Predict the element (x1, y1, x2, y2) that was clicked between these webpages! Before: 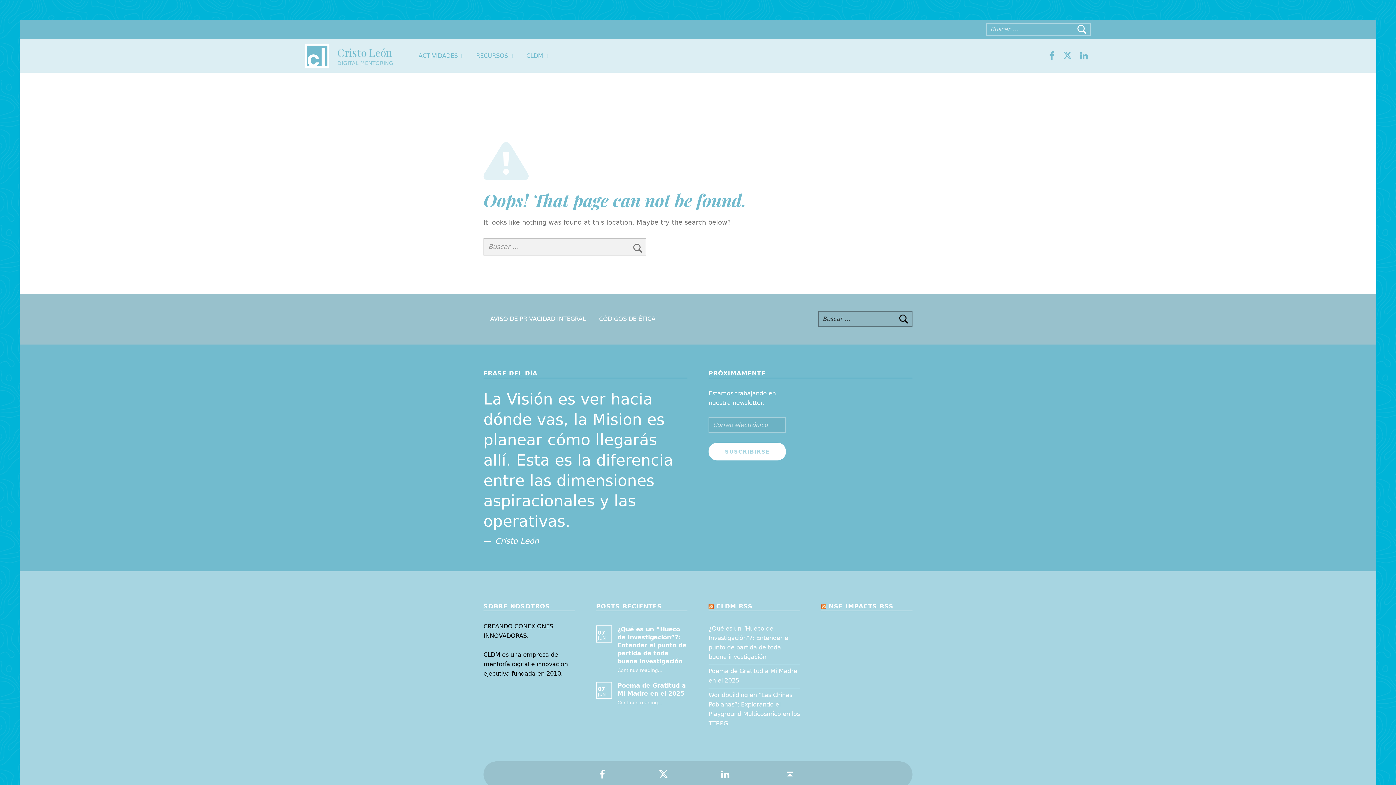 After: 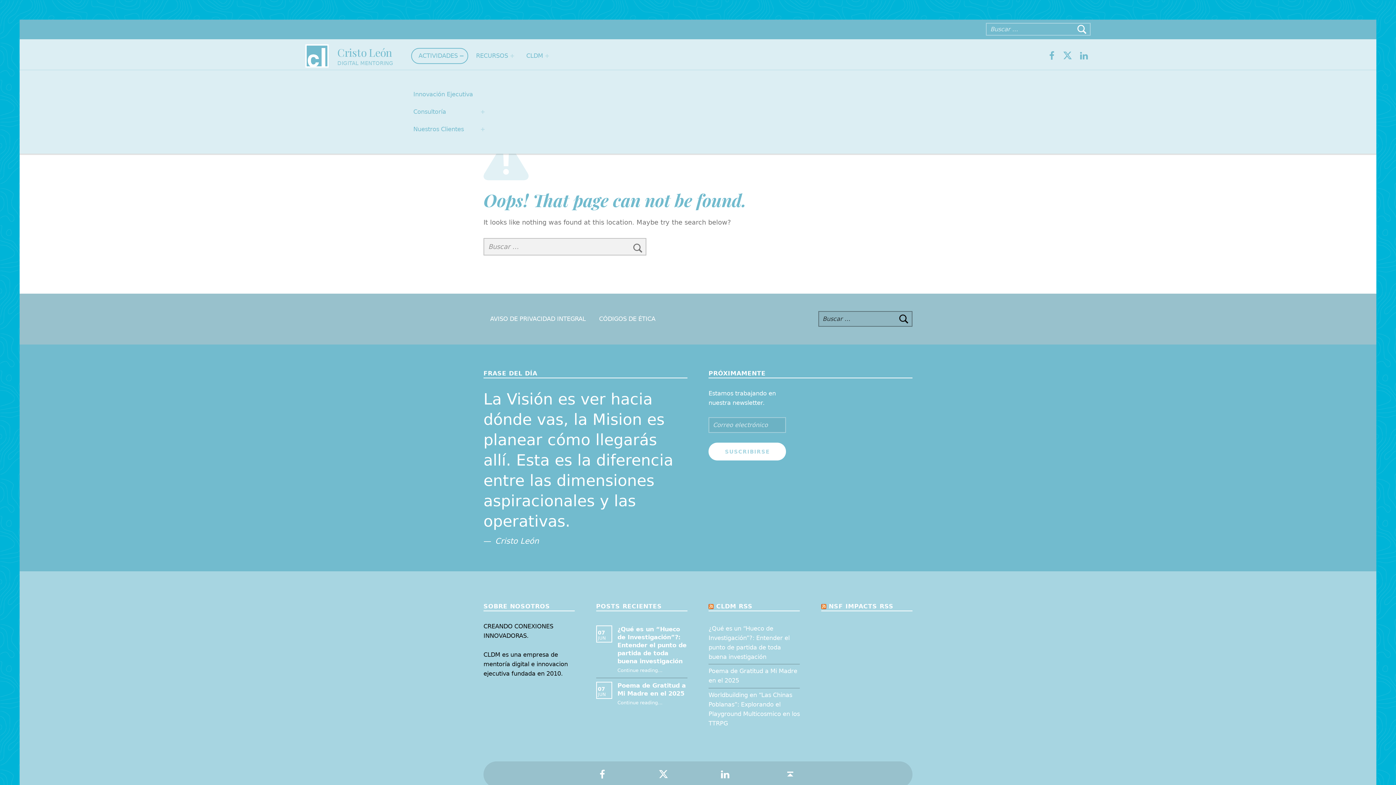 Action: bbox: (460, 54, 463, 57) label: Expand menu: Actividades